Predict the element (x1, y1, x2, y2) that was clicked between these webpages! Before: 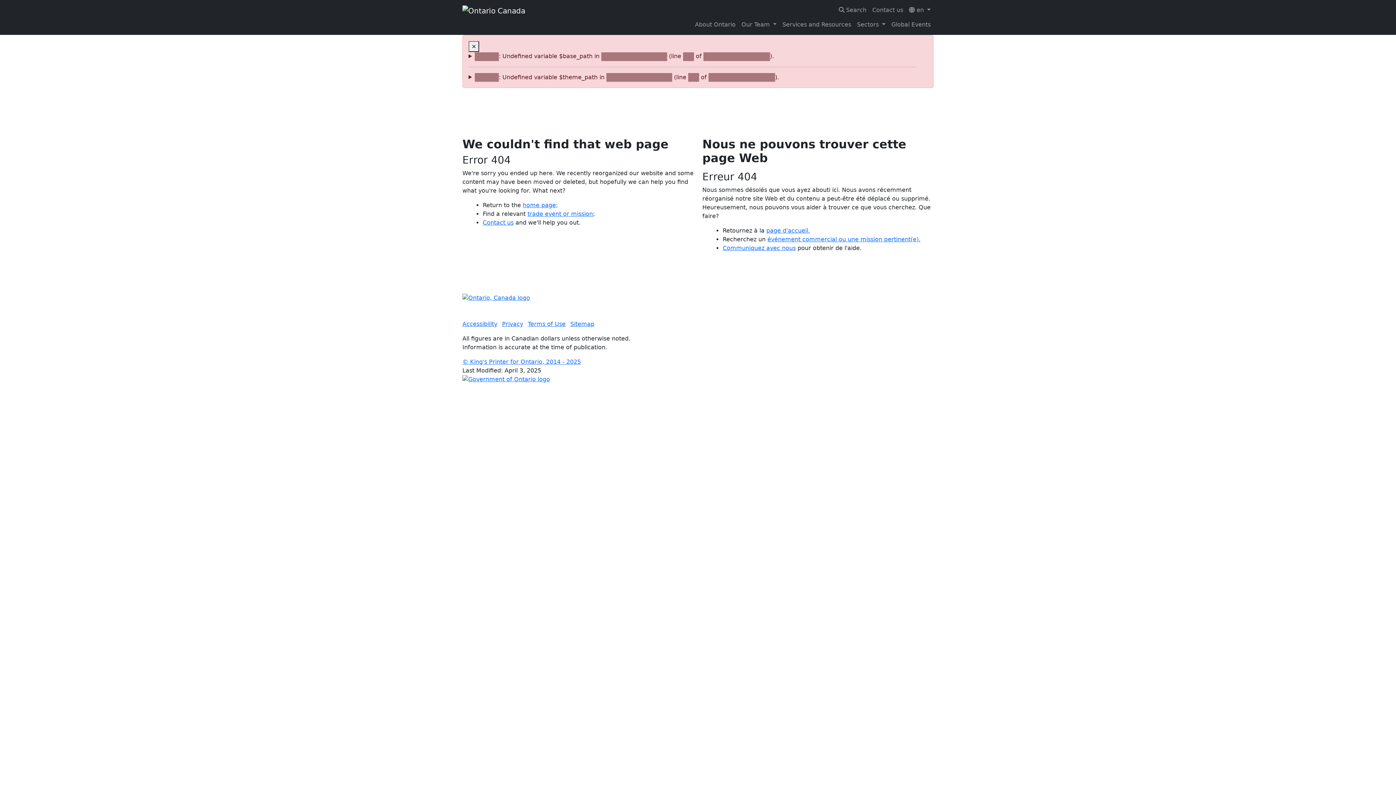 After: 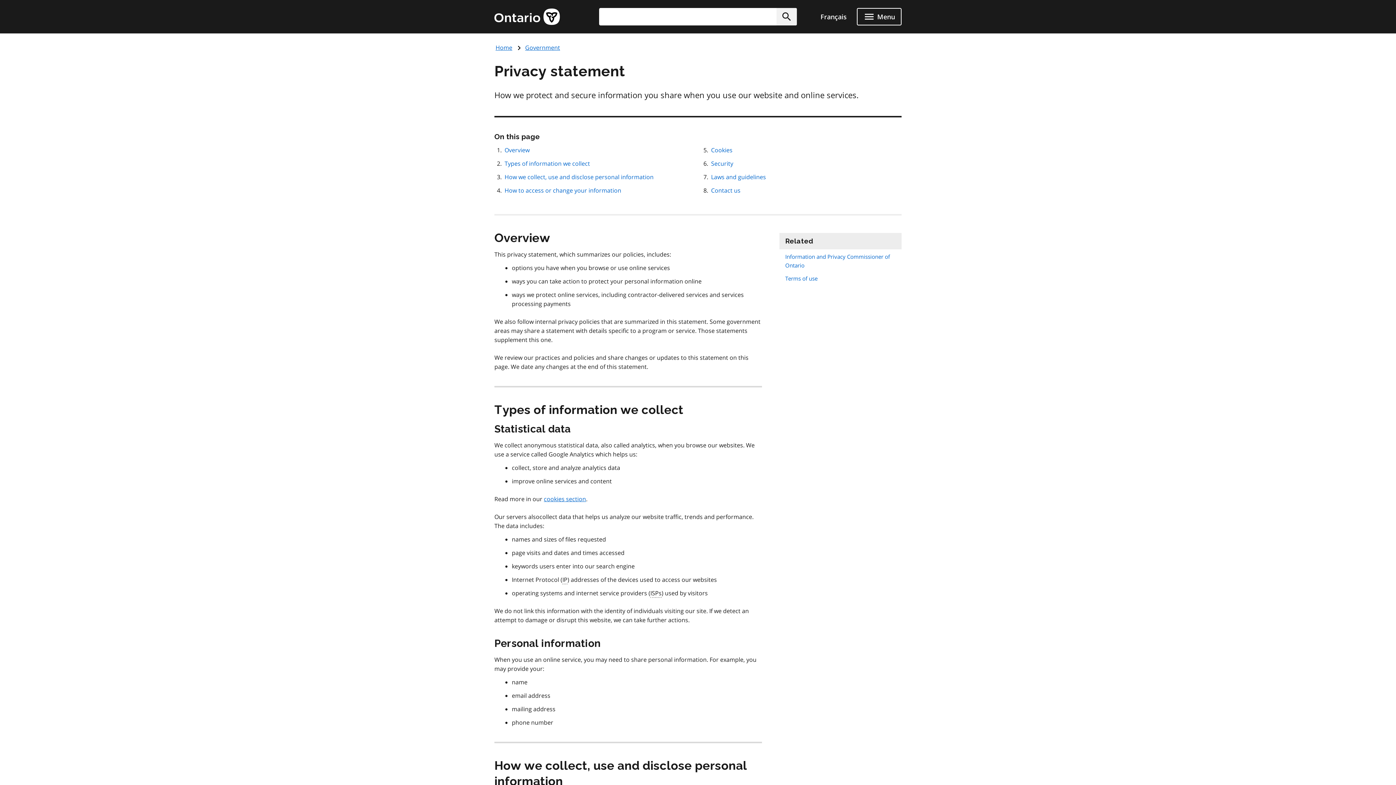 Action: bbox: (502, 320, 523, 327) label: Privacy